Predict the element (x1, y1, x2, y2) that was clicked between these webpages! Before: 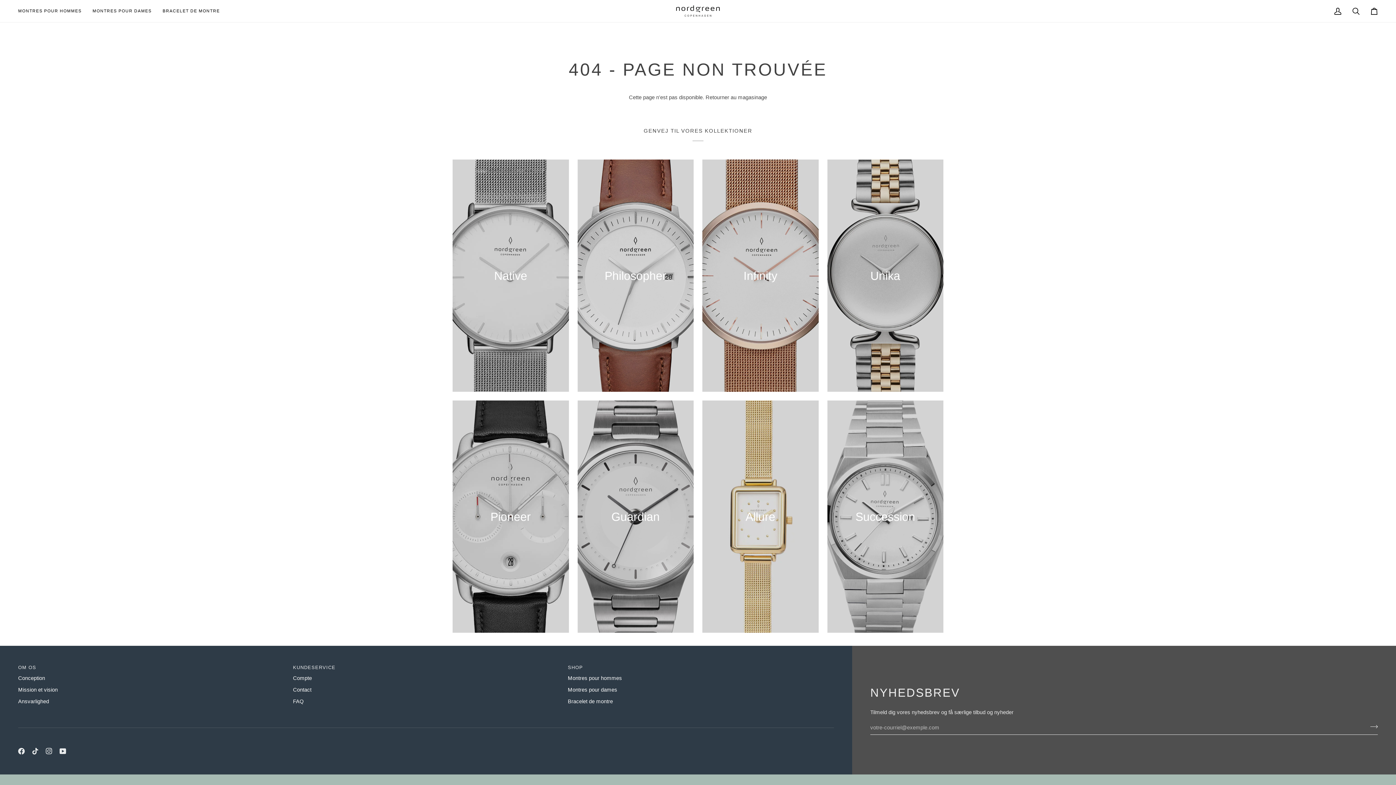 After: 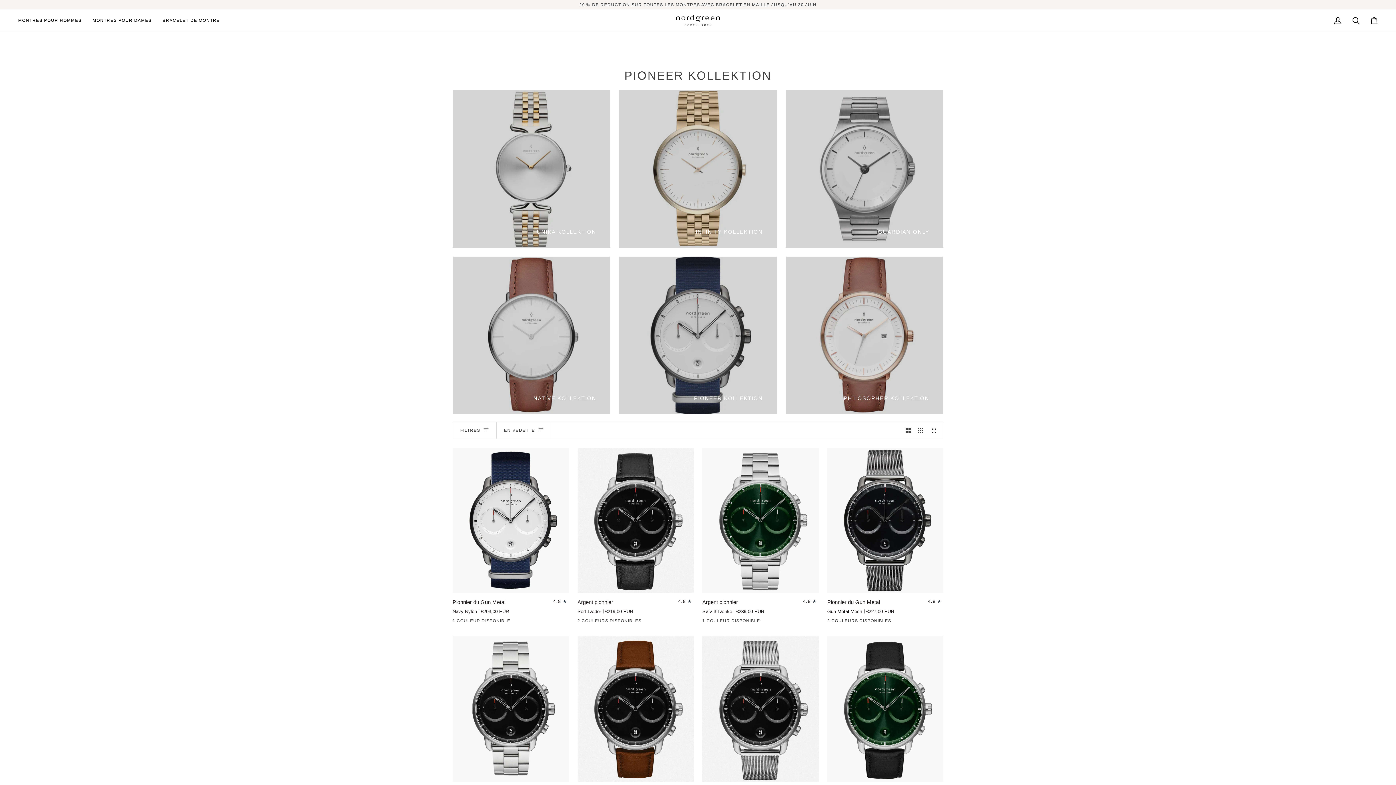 Action: bbox: (452, 400, 568, 633) label: Pioneer Kollektion